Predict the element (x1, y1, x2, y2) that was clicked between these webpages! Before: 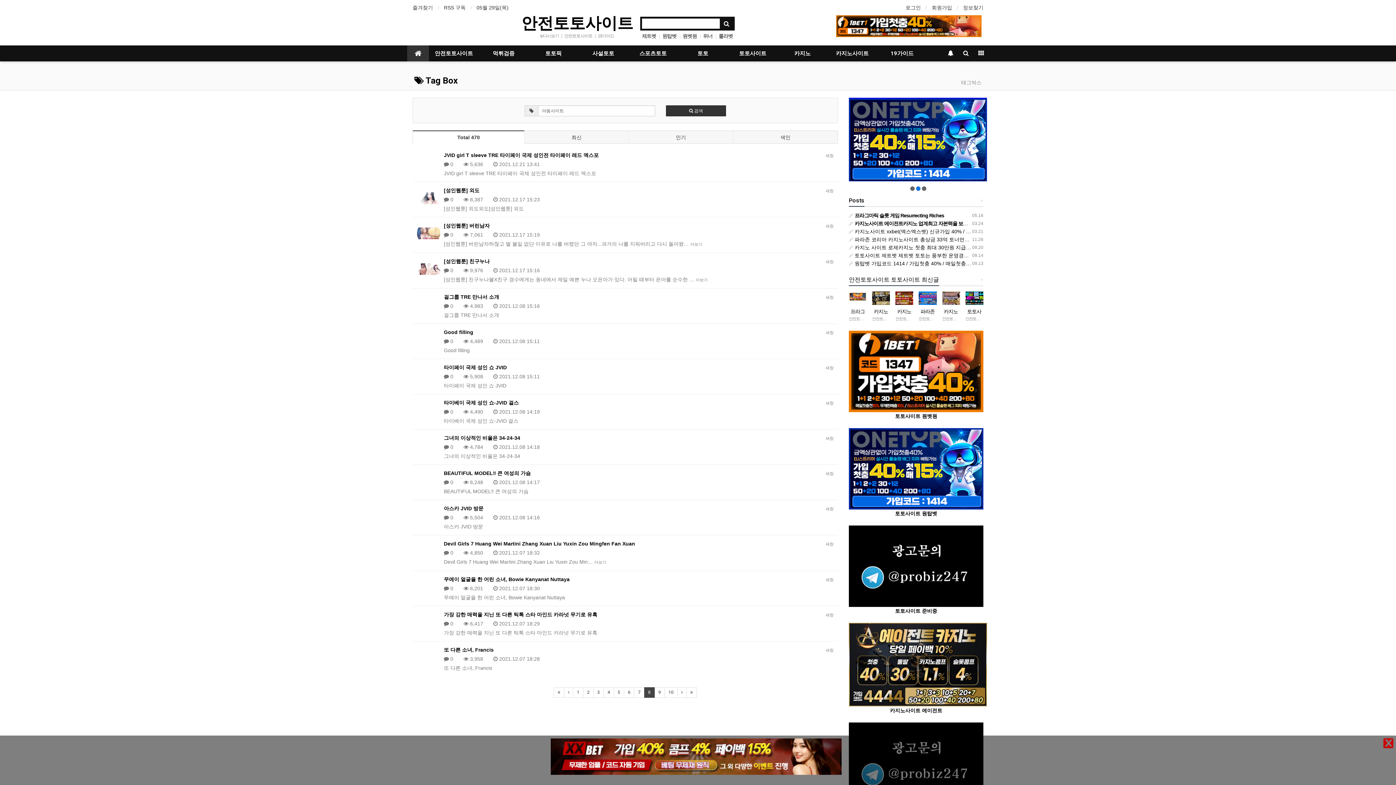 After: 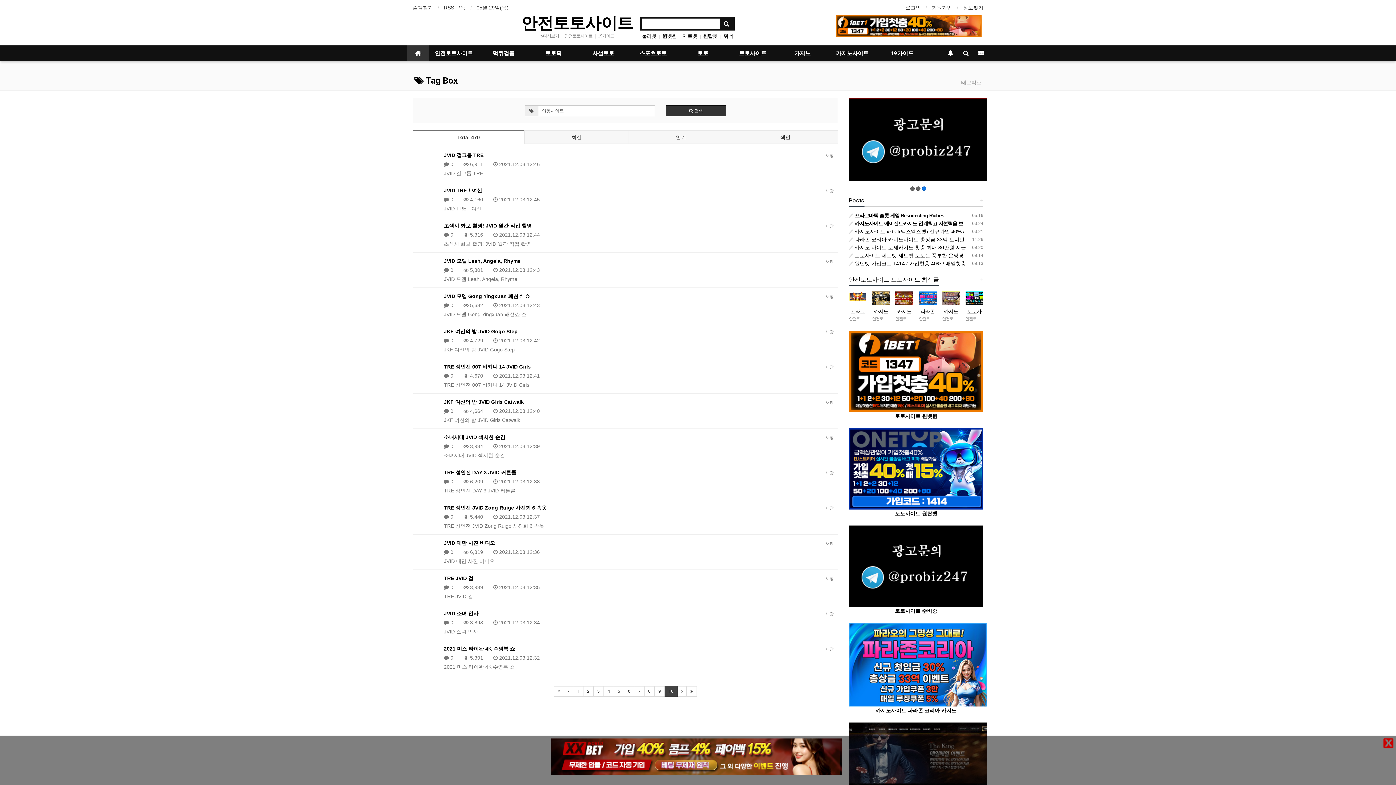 Action: label: 10 bbox: (664, 687, 677, 698)